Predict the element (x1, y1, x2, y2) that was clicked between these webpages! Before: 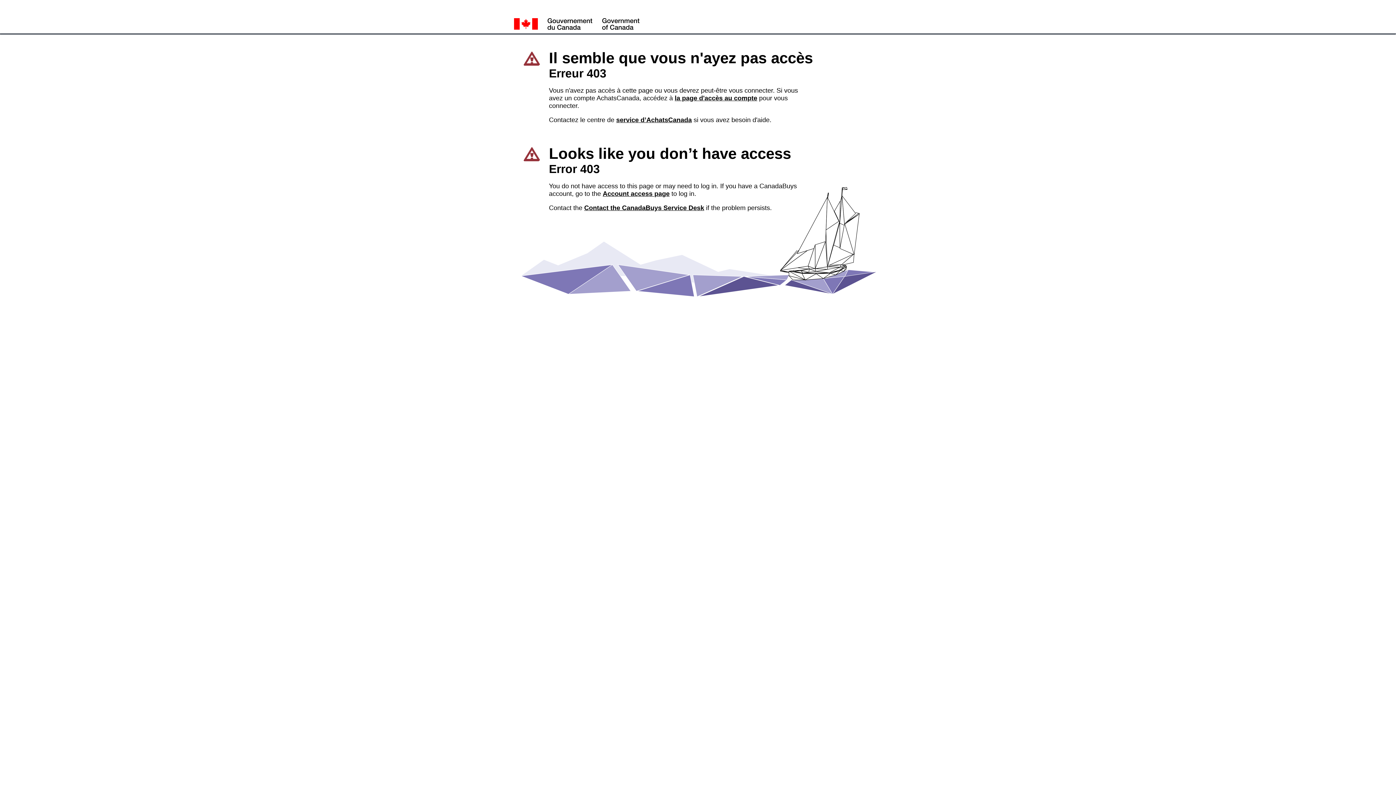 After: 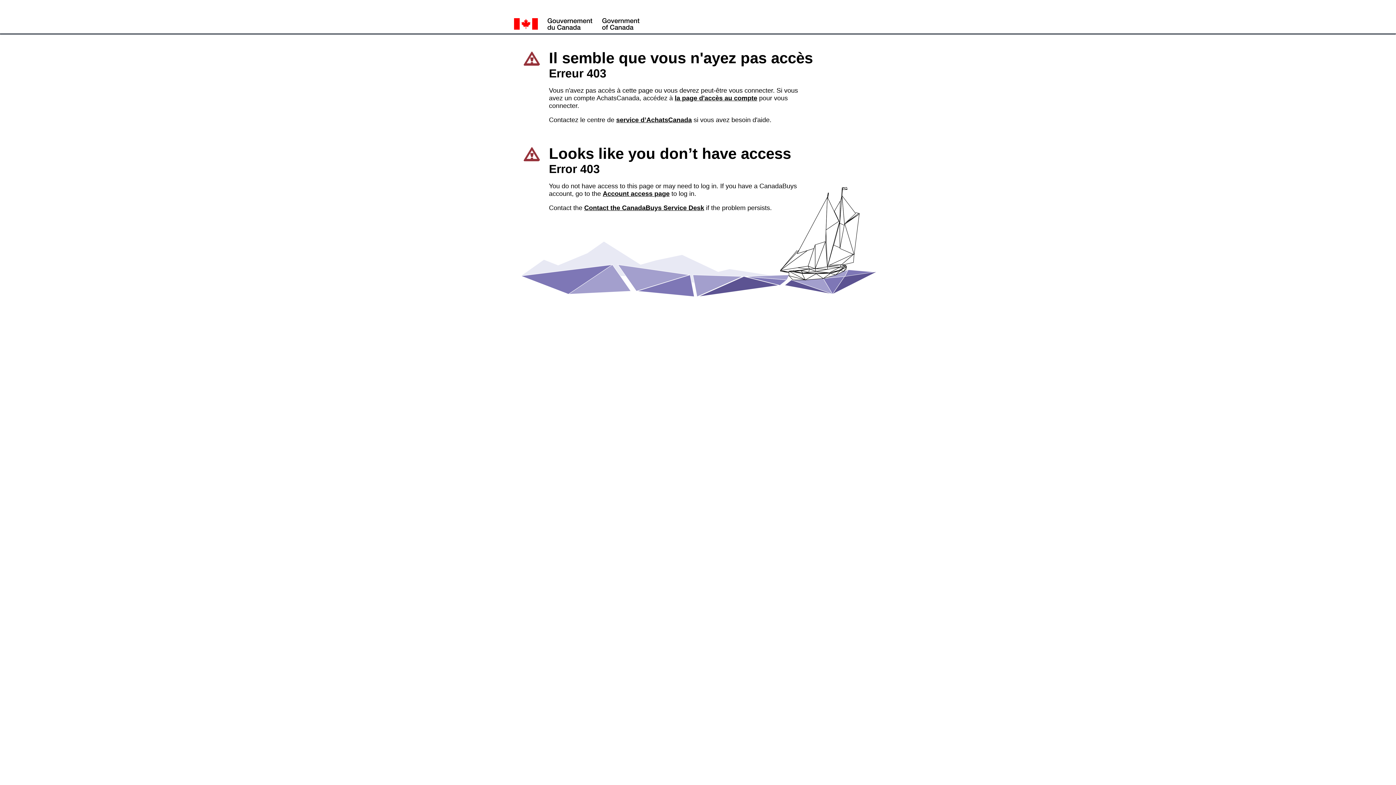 Action: label: service d’AchatsCanada bbox: (616, 116, 692, 123)